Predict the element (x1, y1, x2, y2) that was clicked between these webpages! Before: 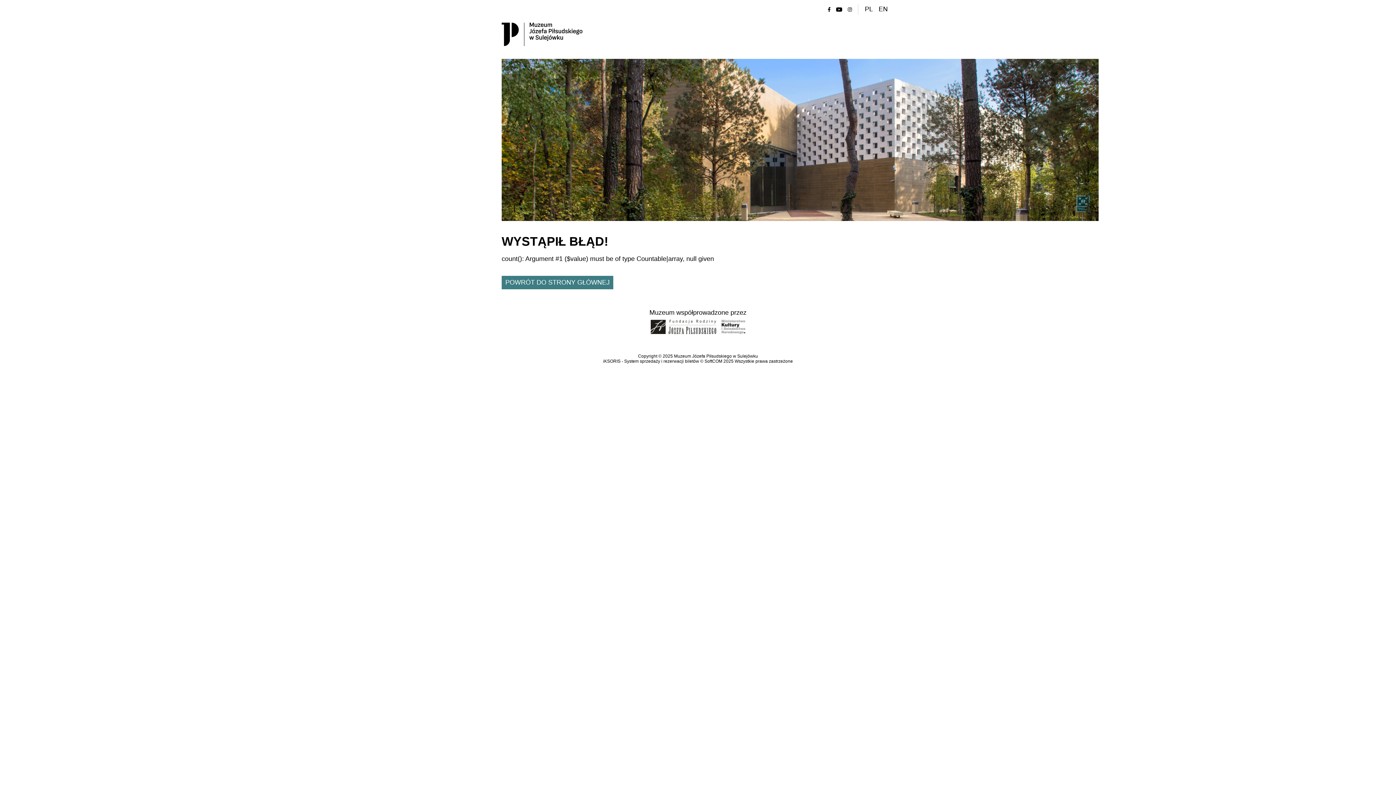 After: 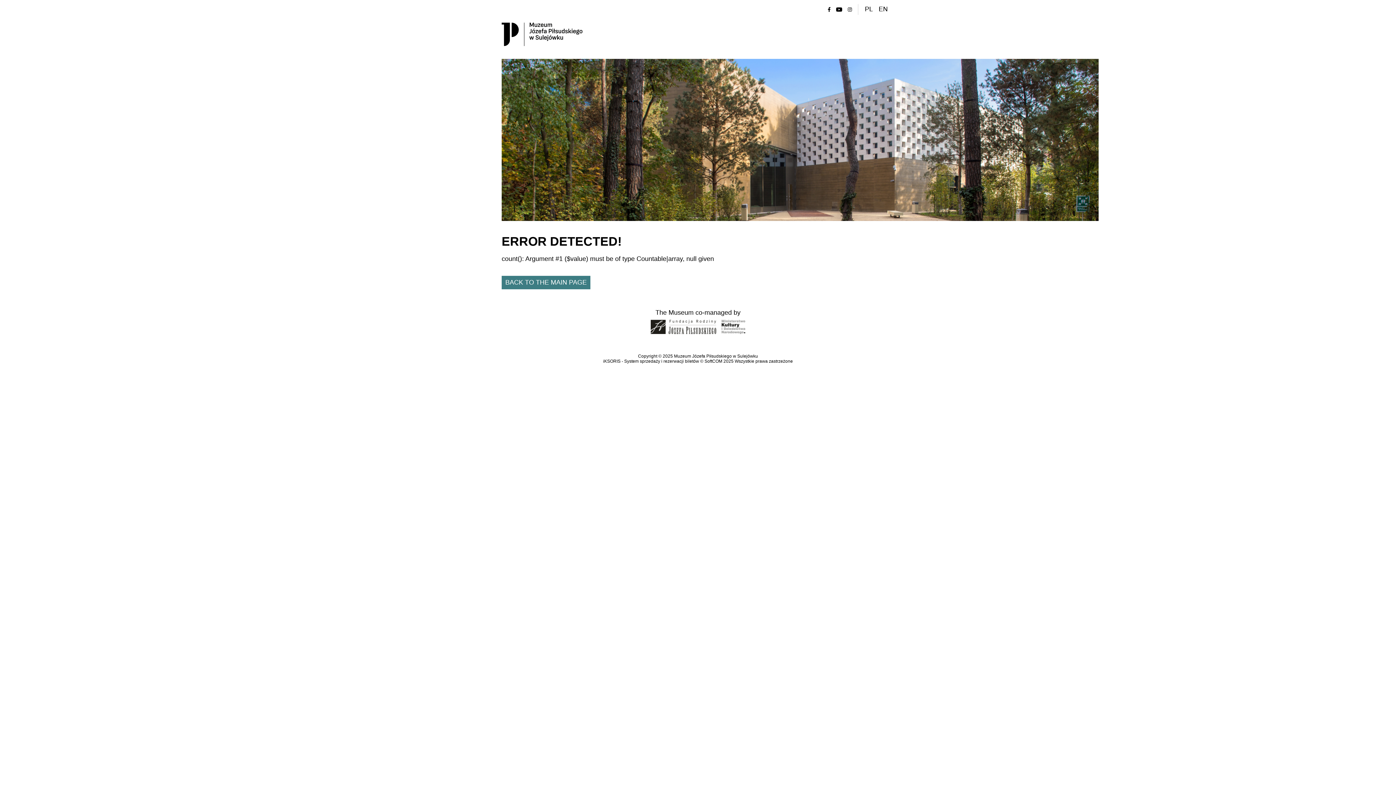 Action: label: EN bbox: (876, 3, 890, 14)